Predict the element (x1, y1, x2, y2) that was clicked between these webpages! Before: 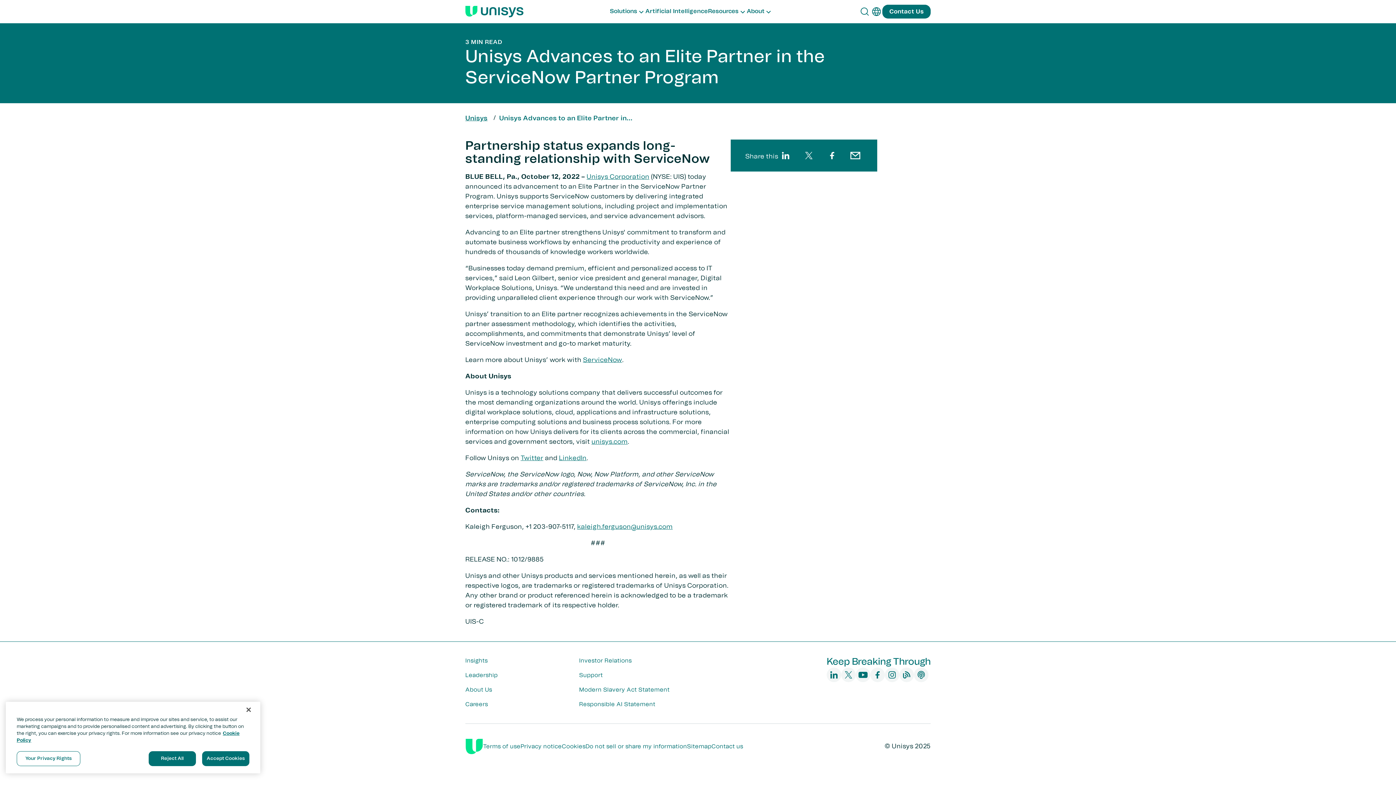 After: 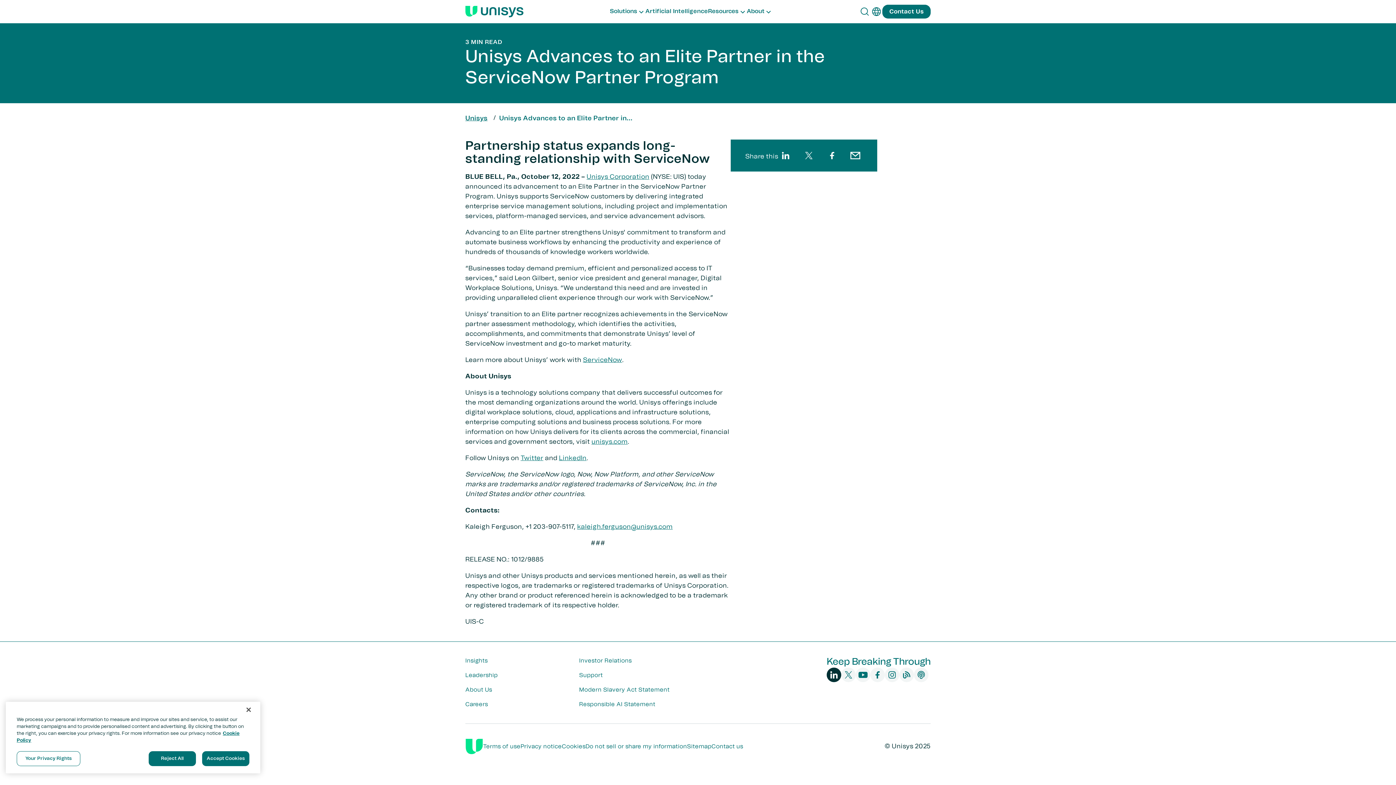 Action: label: linkedin bbox: (826, 668, 841, 682)